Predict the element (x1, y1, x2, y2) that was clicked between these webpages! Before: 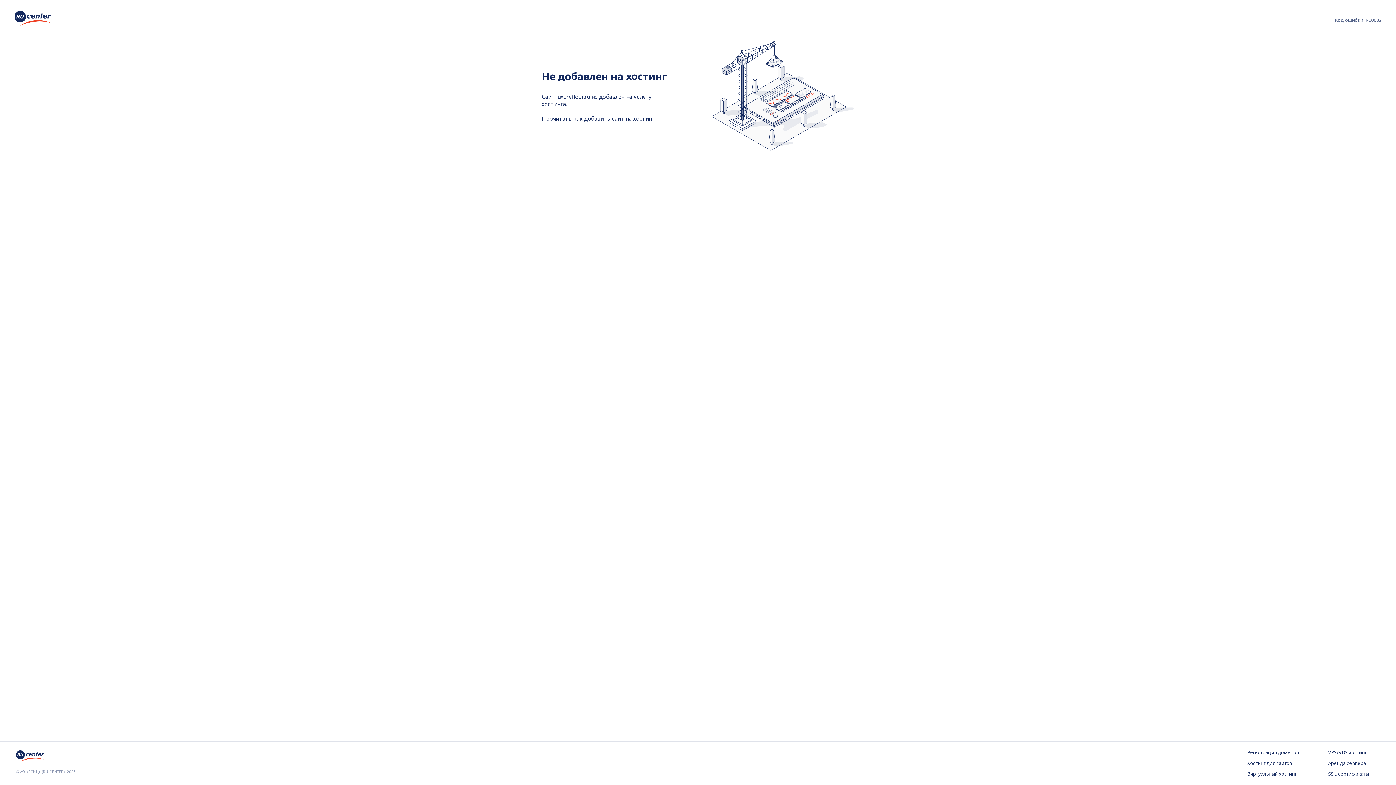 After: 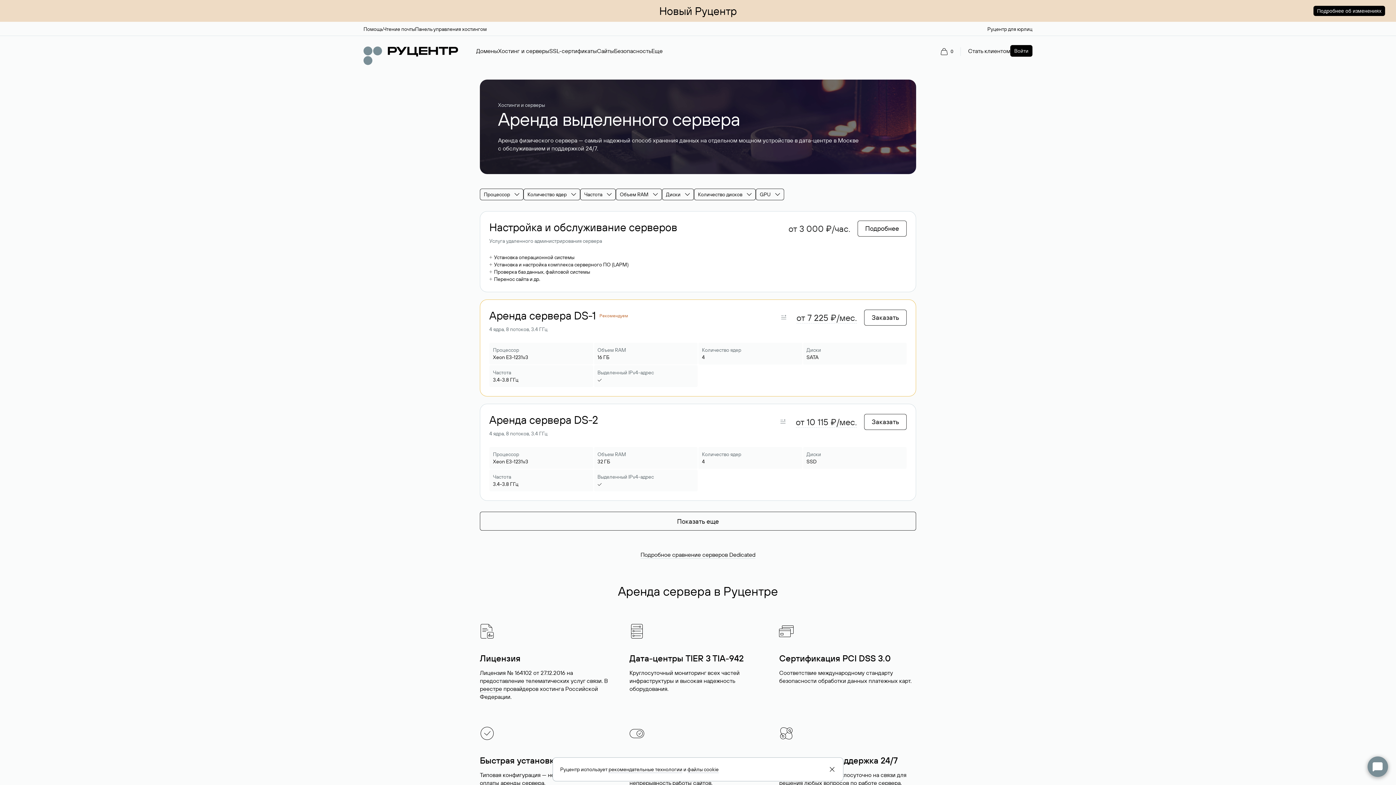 Action: bbox: (1328, 760, 1380, 767) label: Аренда сервера